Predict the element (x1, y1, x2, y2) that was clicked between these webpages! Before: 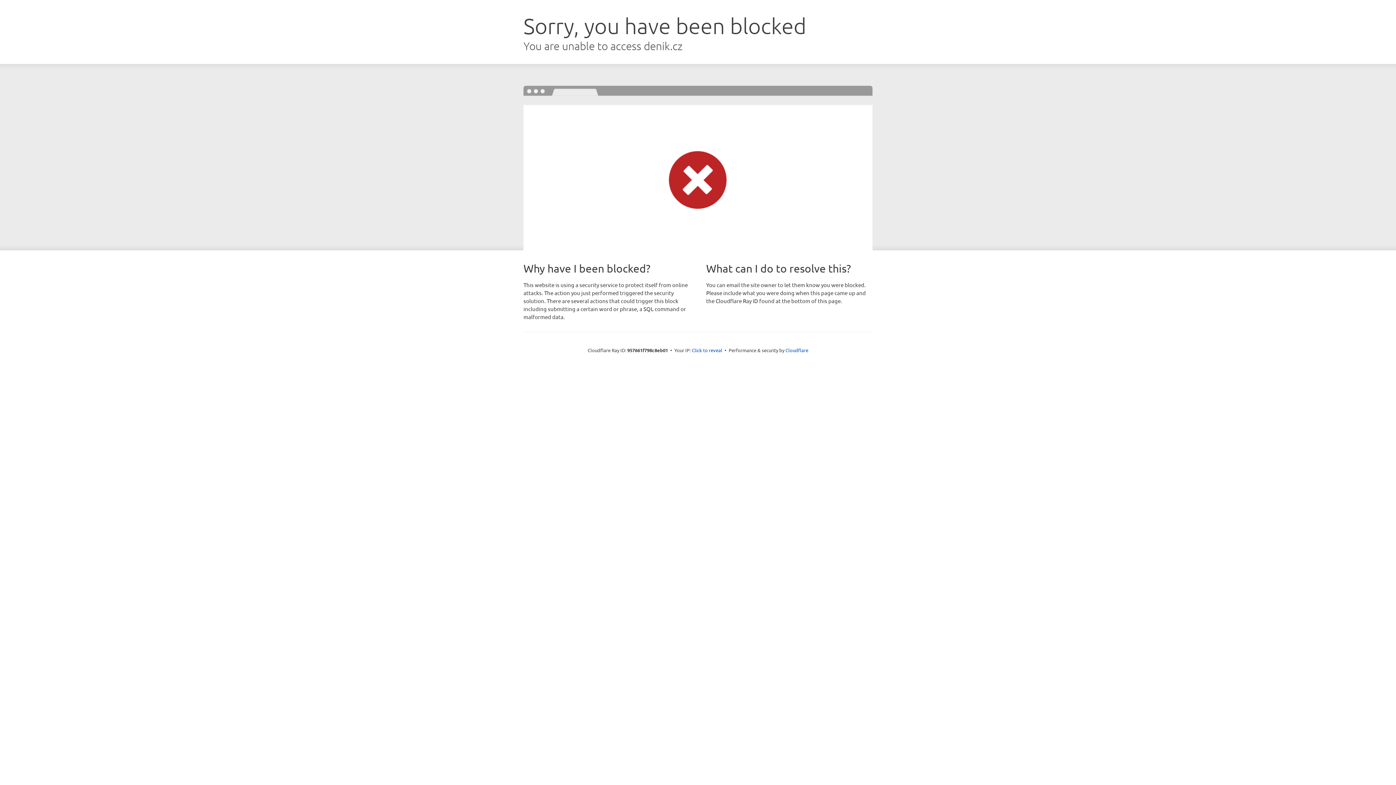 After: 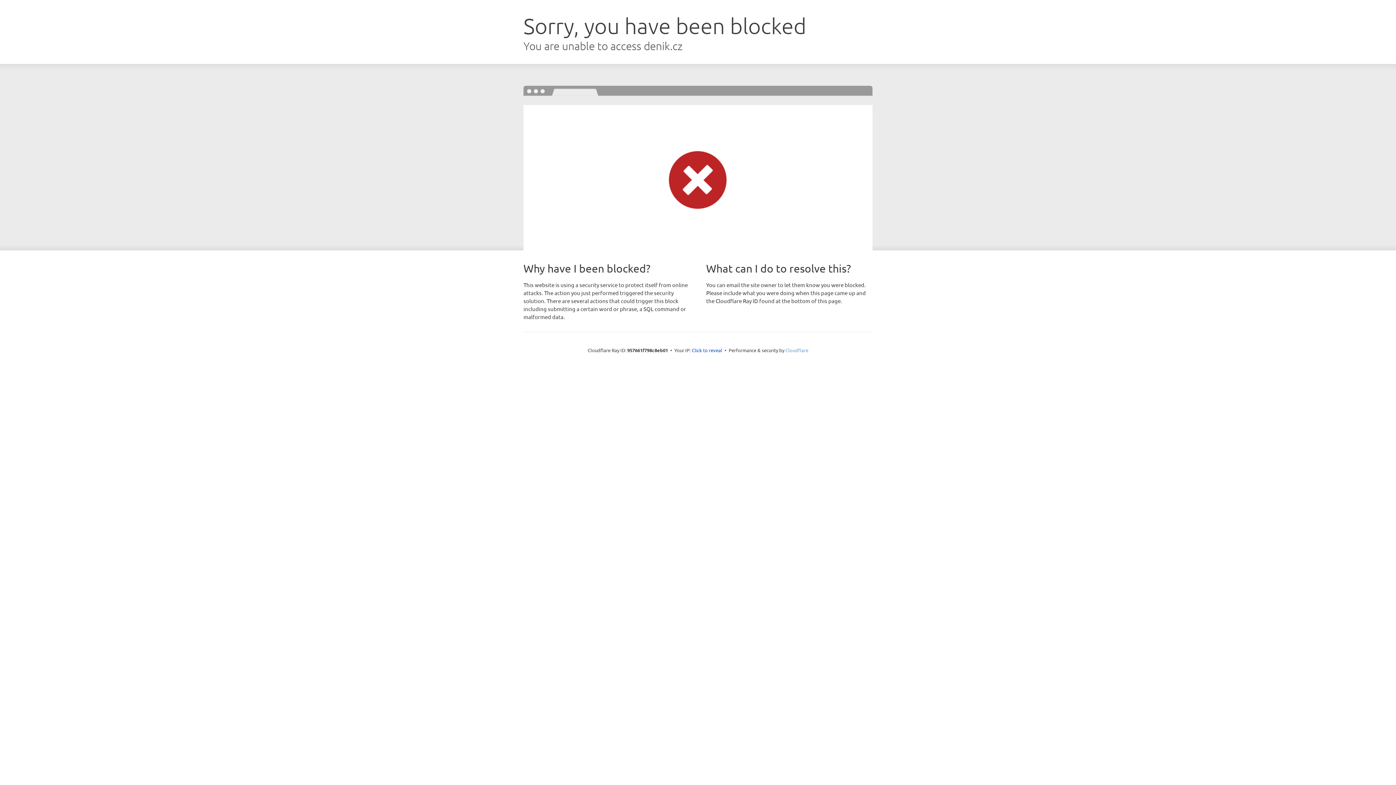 Action: label: Cloudflare bbox: (785, 347, 808, 353)